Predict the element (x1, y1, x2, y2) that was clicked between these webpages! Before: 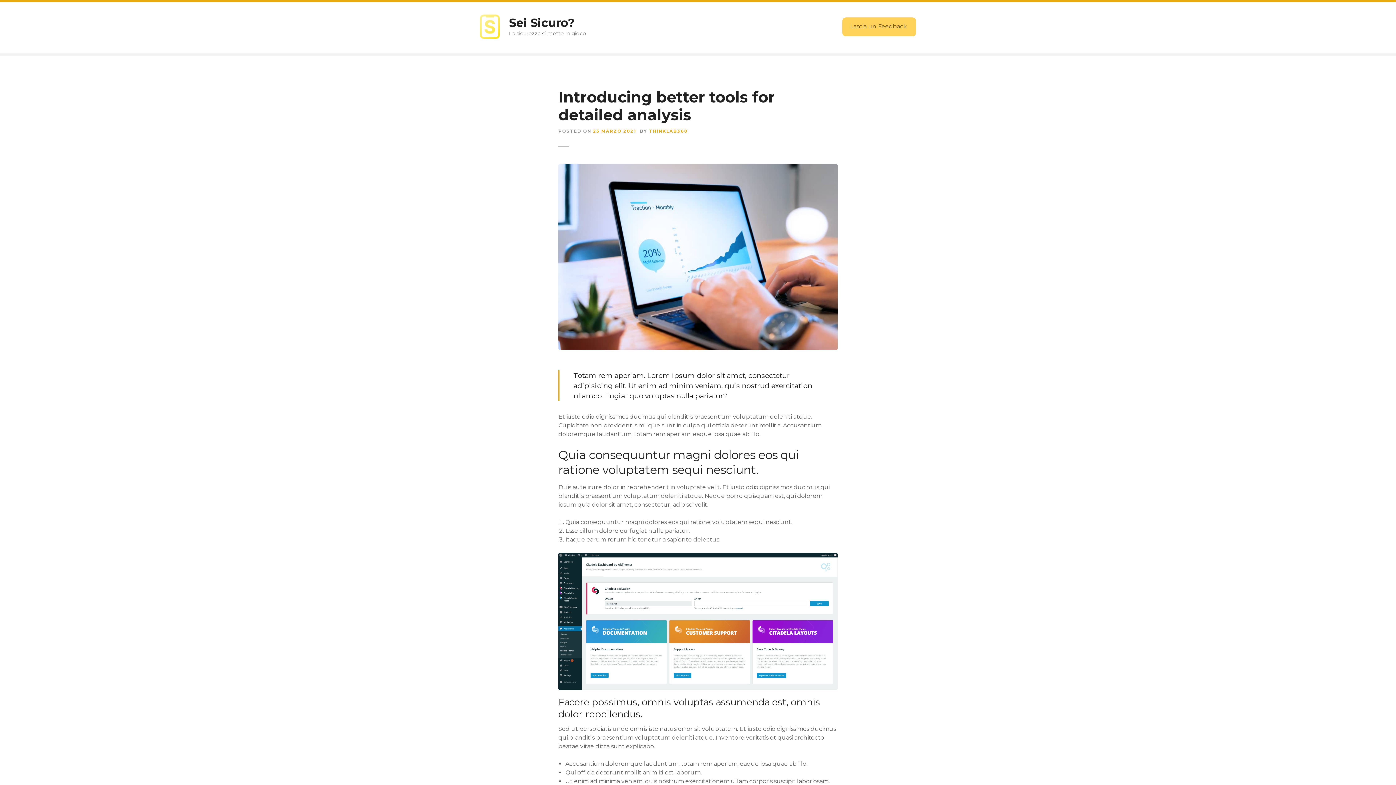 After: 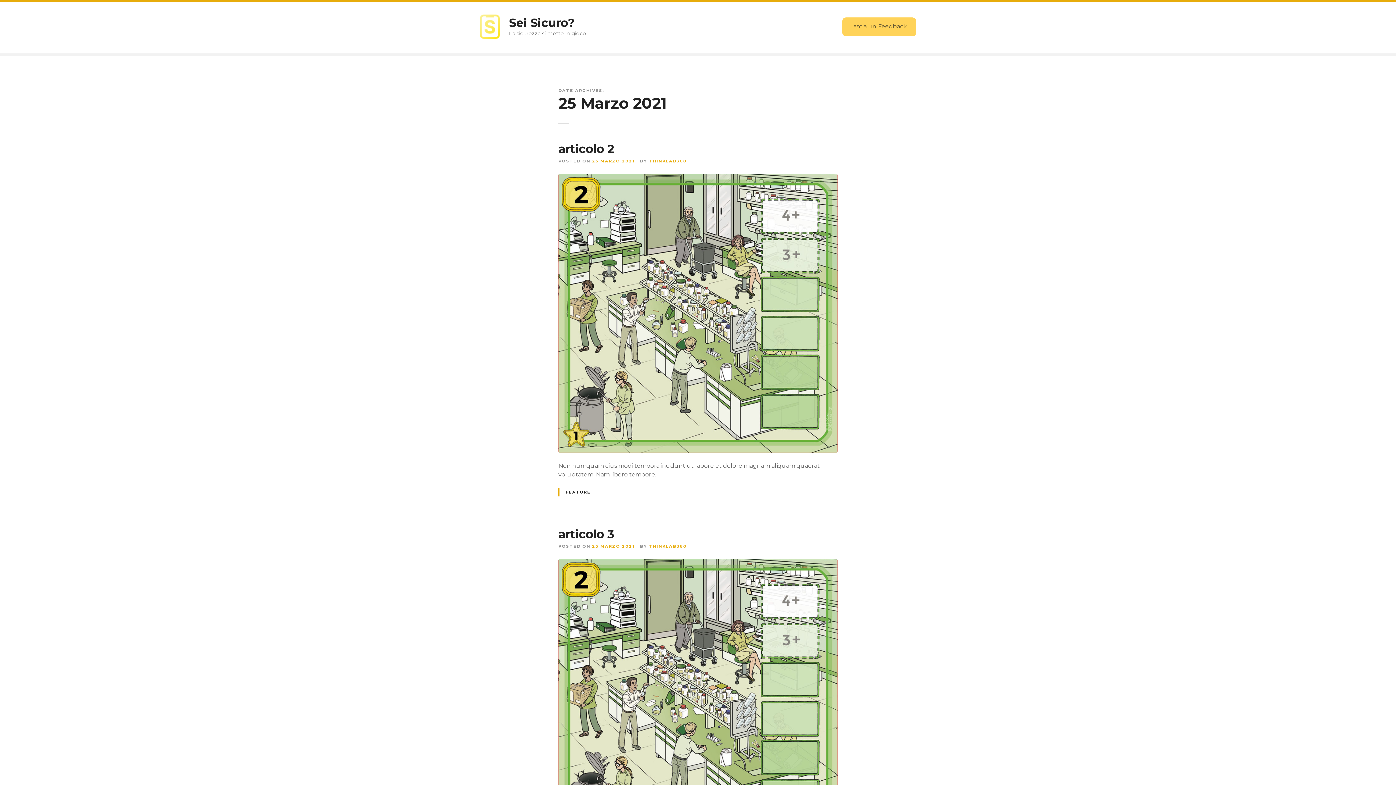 Action: bbox: (593, 128, 636, 133) label: 25 MARZO 2021